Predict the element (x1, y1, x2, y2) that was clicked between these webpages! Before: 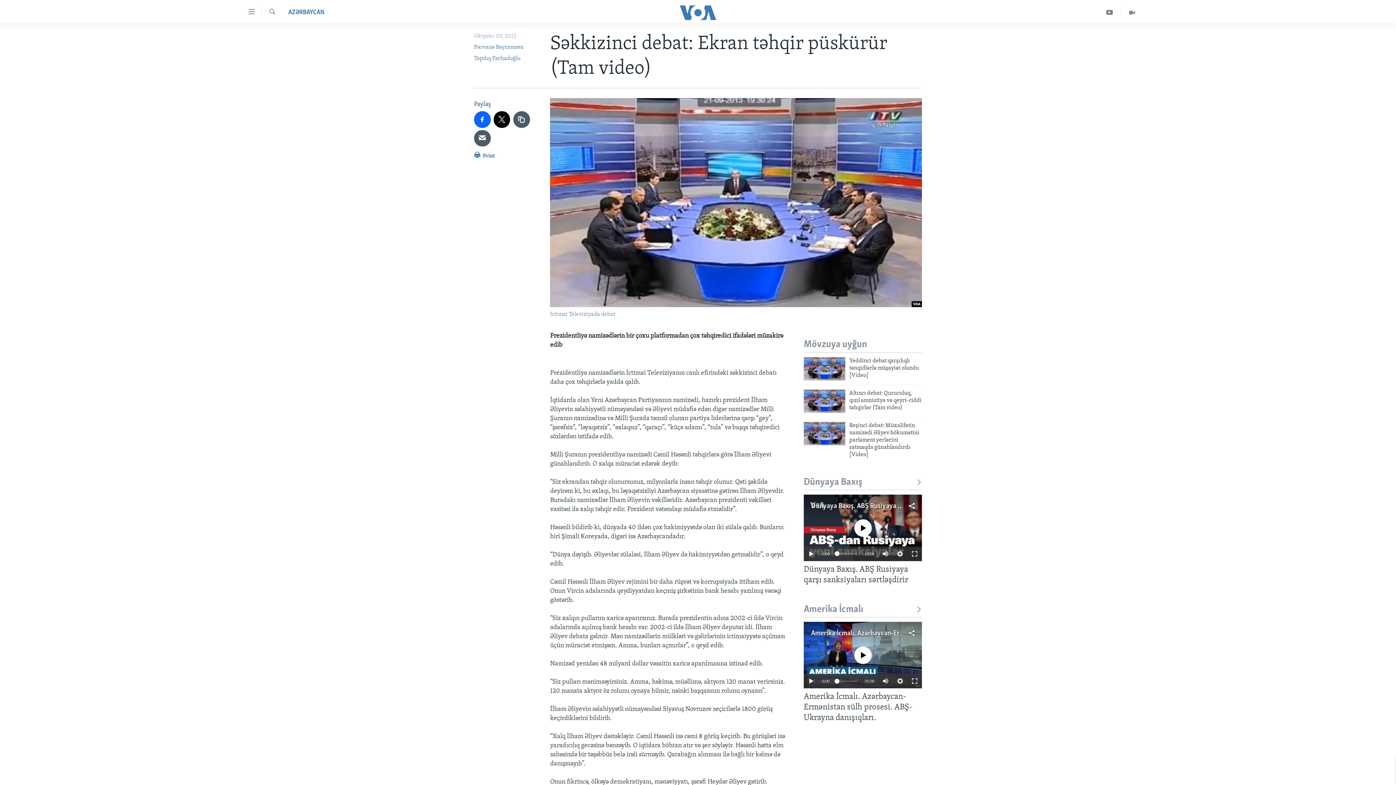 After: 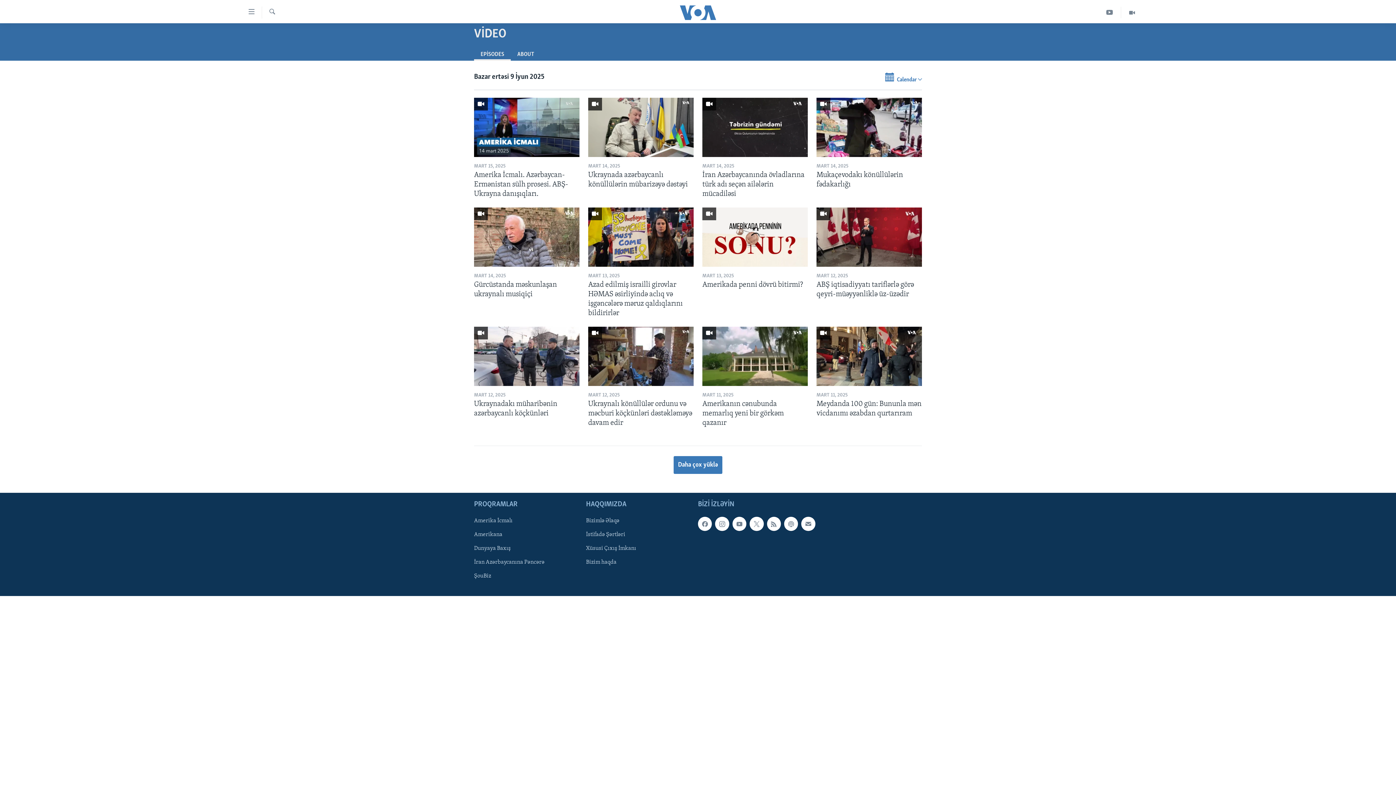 Action: bbox: (1121, 6, 1143, 18)